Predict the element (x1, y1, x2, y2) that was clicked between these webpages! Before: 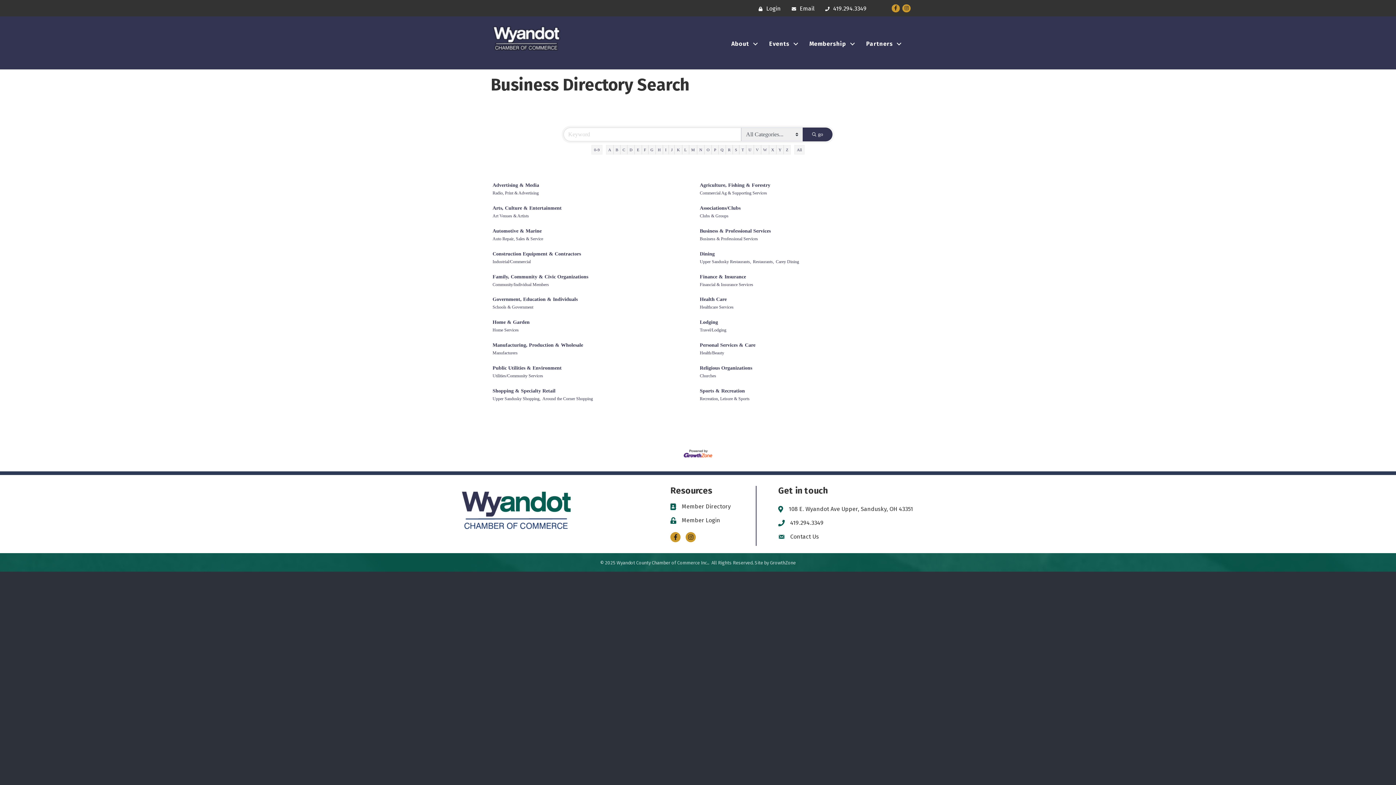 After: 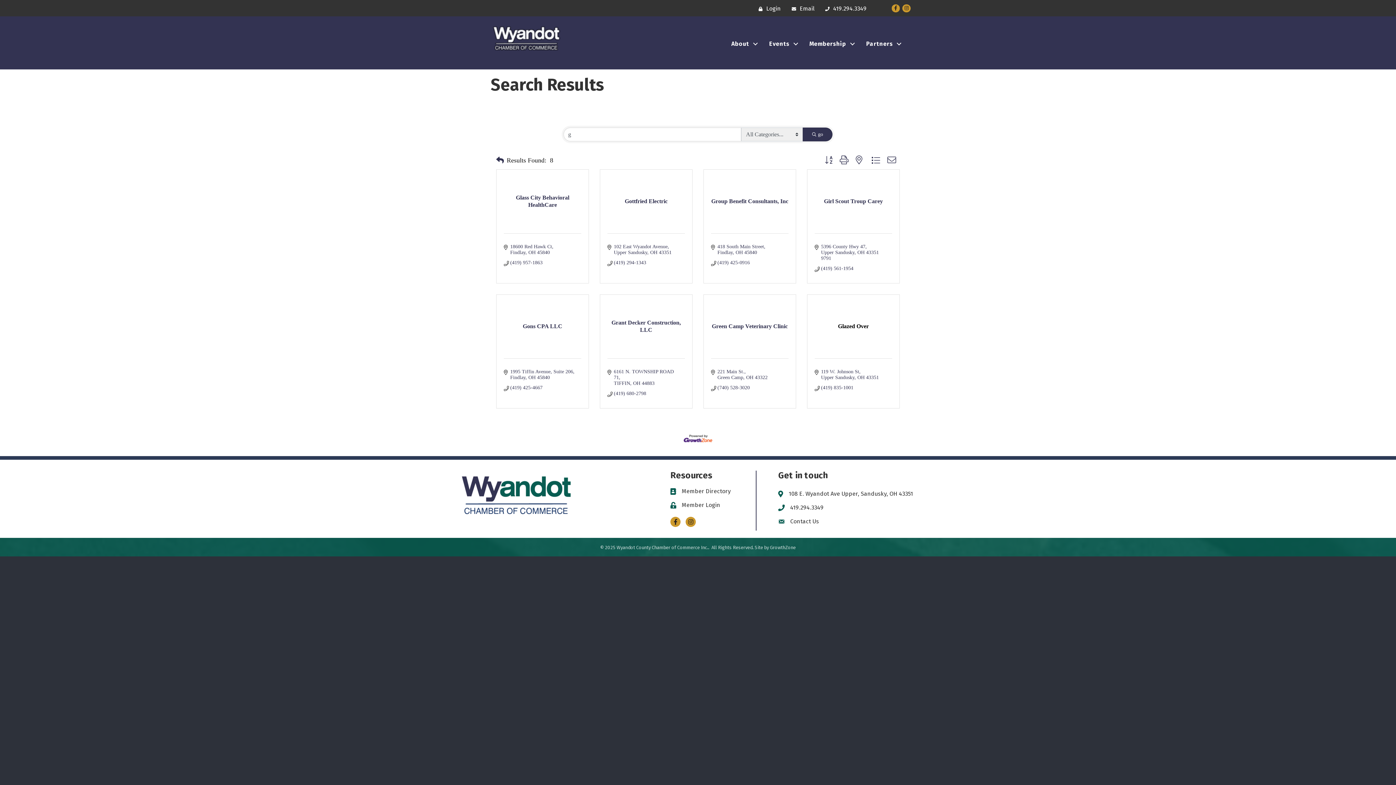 Action: bbox: (648, 145, 655, 154) label: G